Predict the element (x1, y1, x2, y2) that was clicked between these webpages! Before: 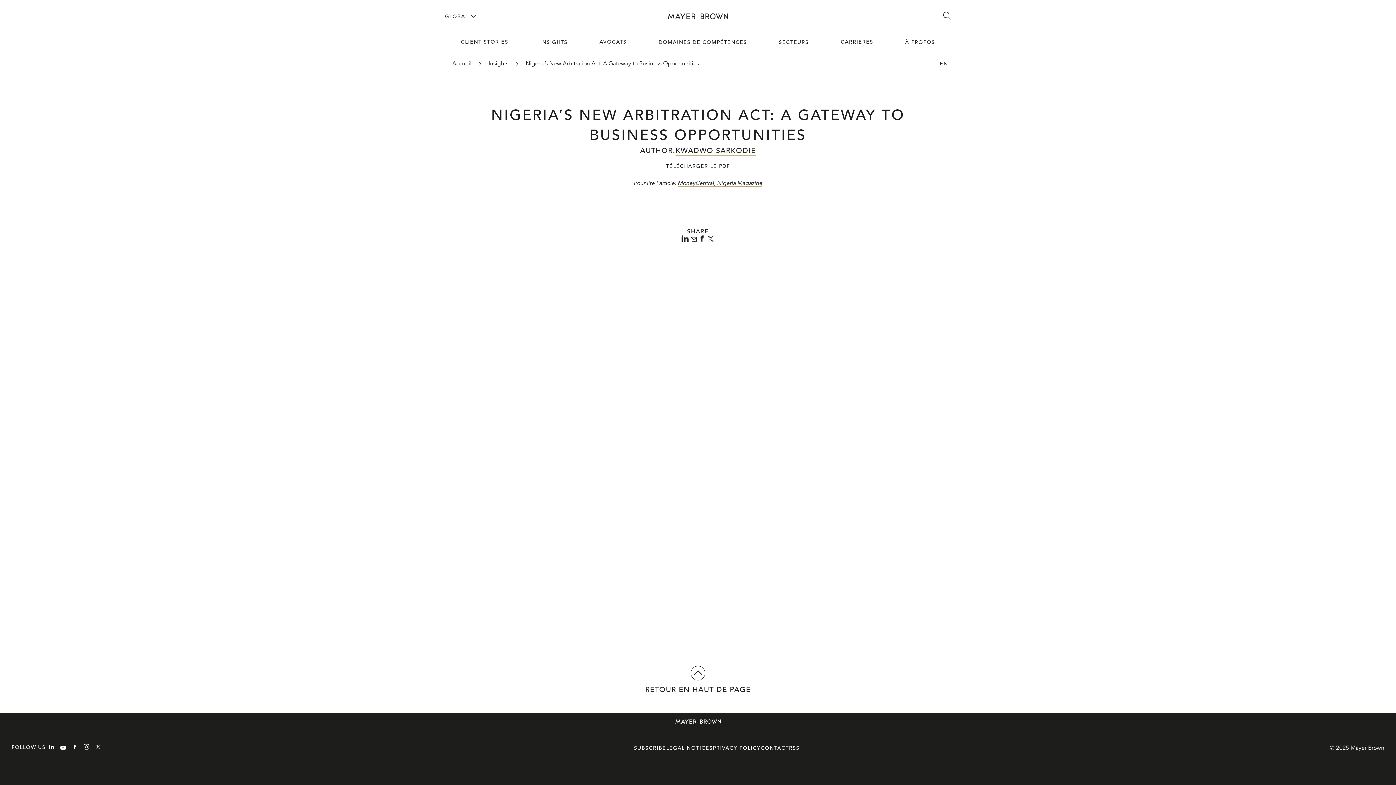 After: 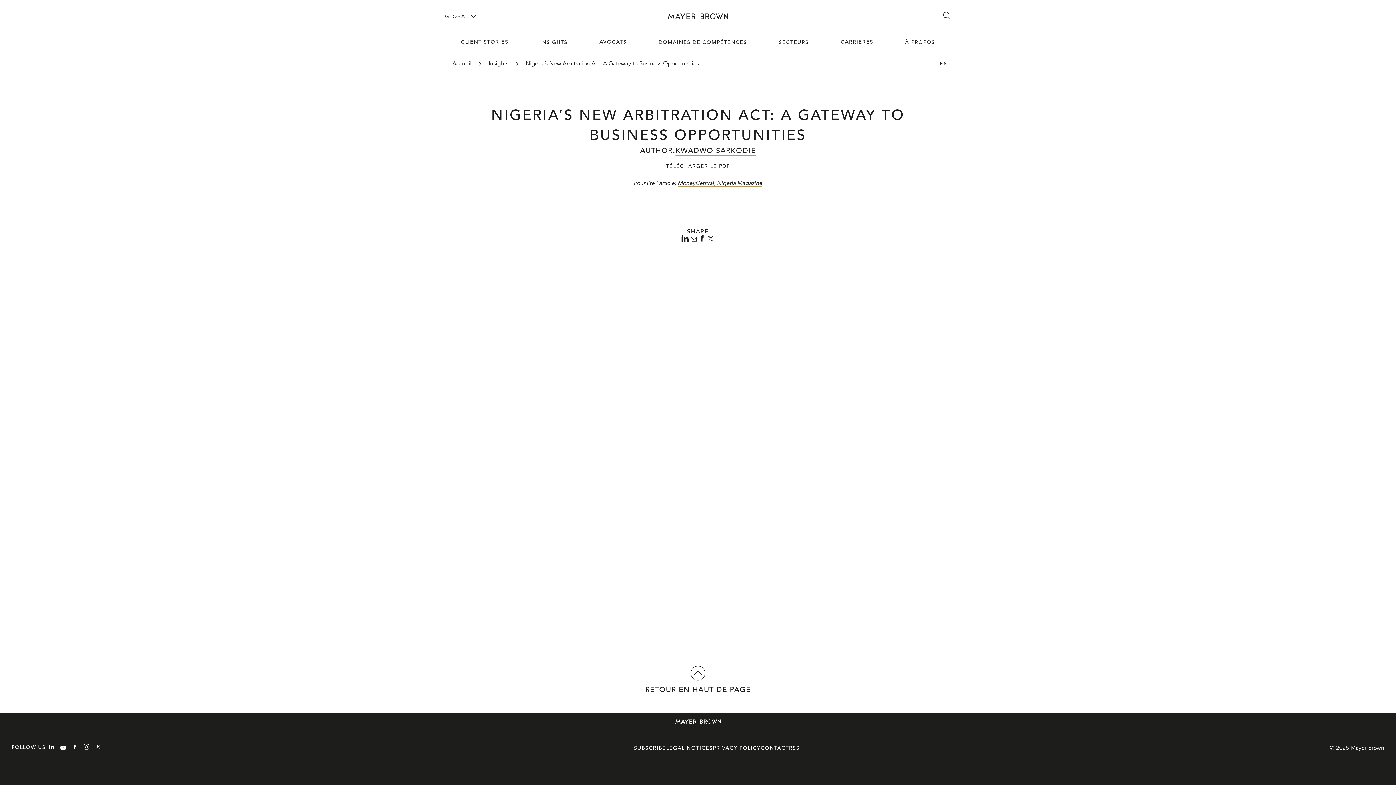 Action: label: Twitter bbox: (95, 745, 100, 752)